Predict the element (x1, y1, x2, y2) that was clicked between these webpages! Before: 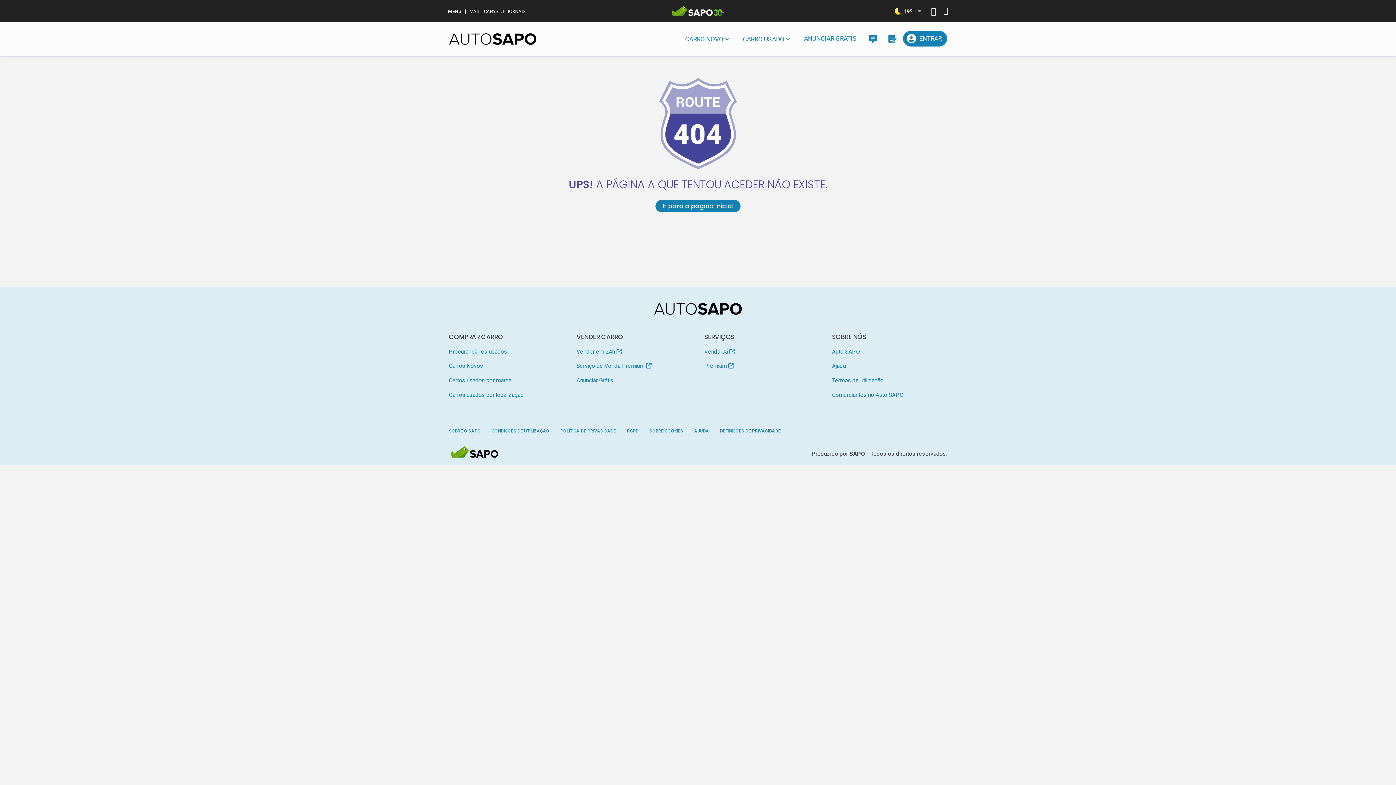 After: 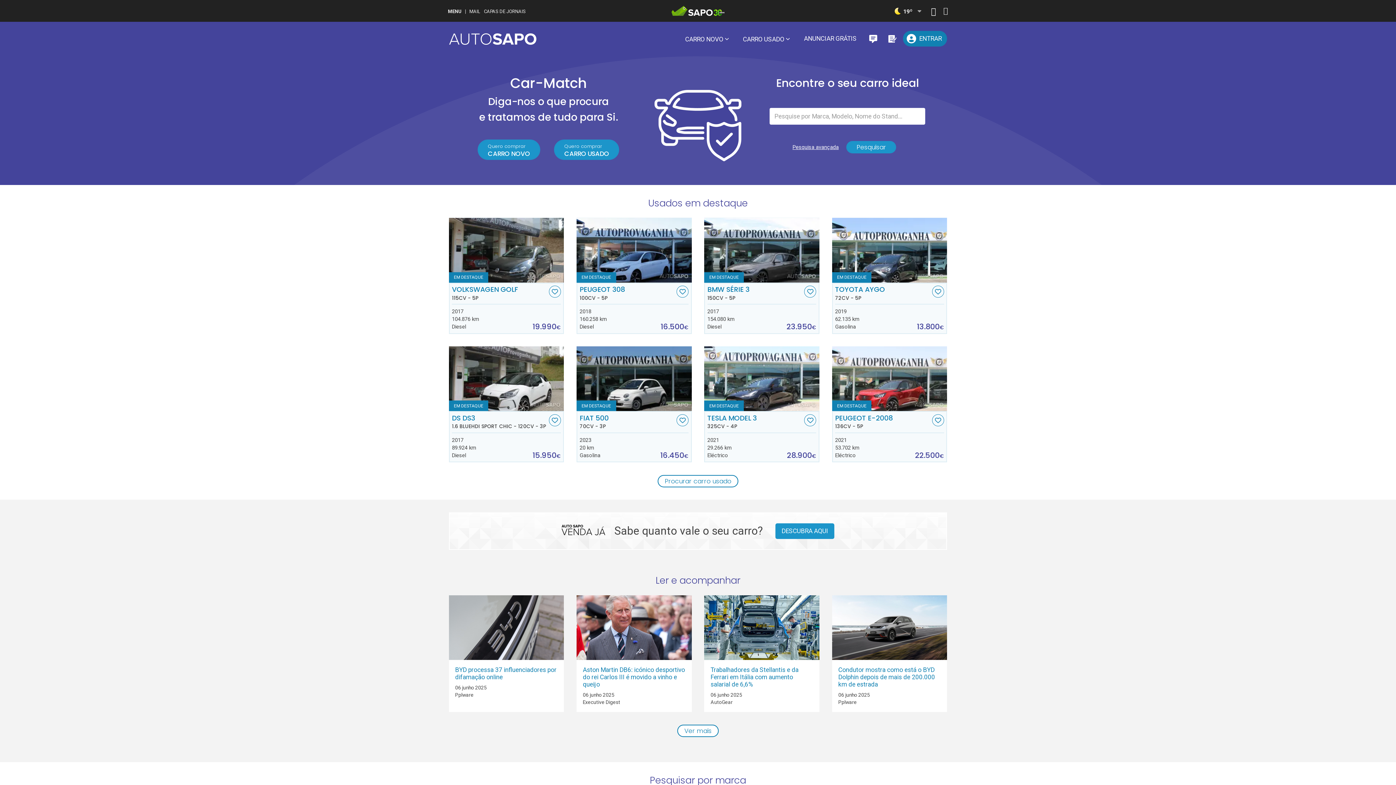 Action: bbox: (737, 30, 795, 47) label: CARRO USADO